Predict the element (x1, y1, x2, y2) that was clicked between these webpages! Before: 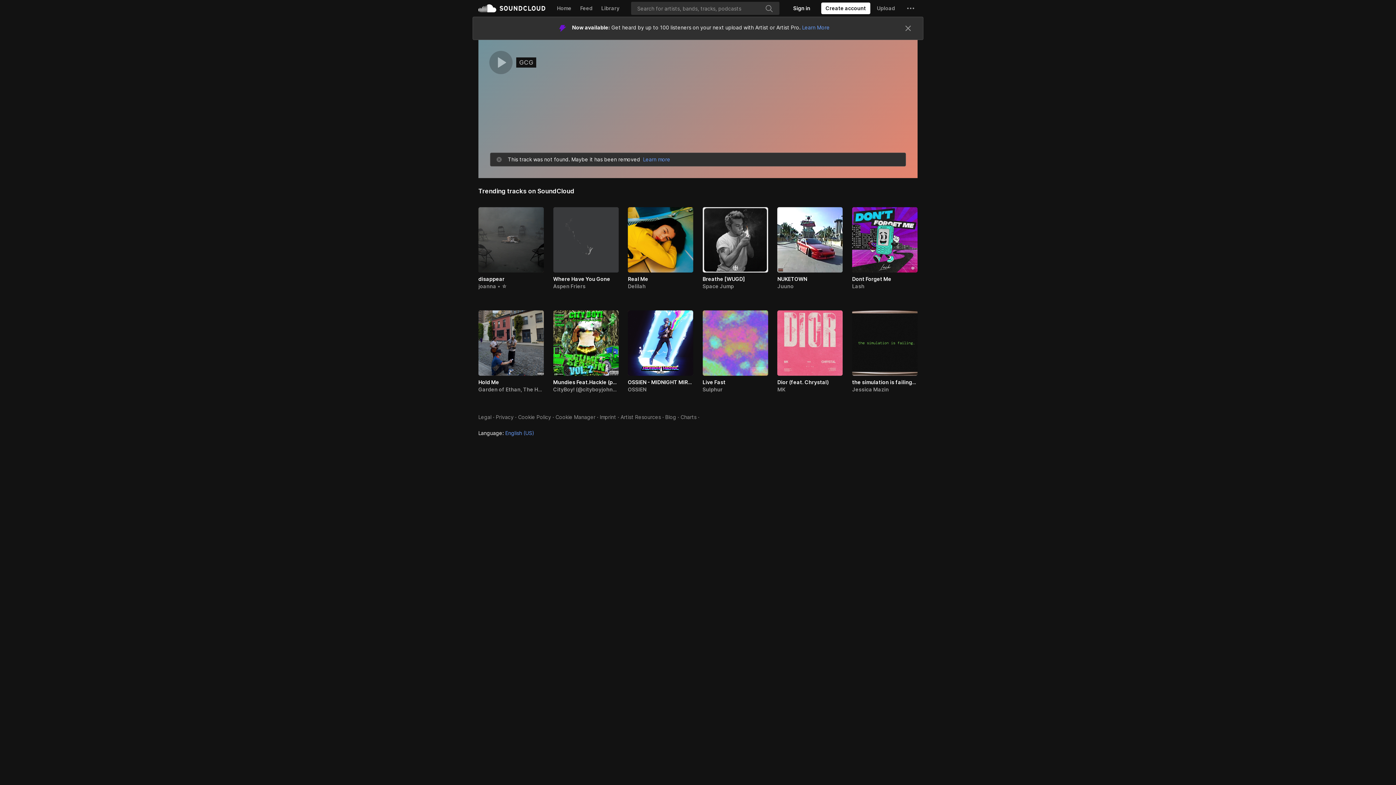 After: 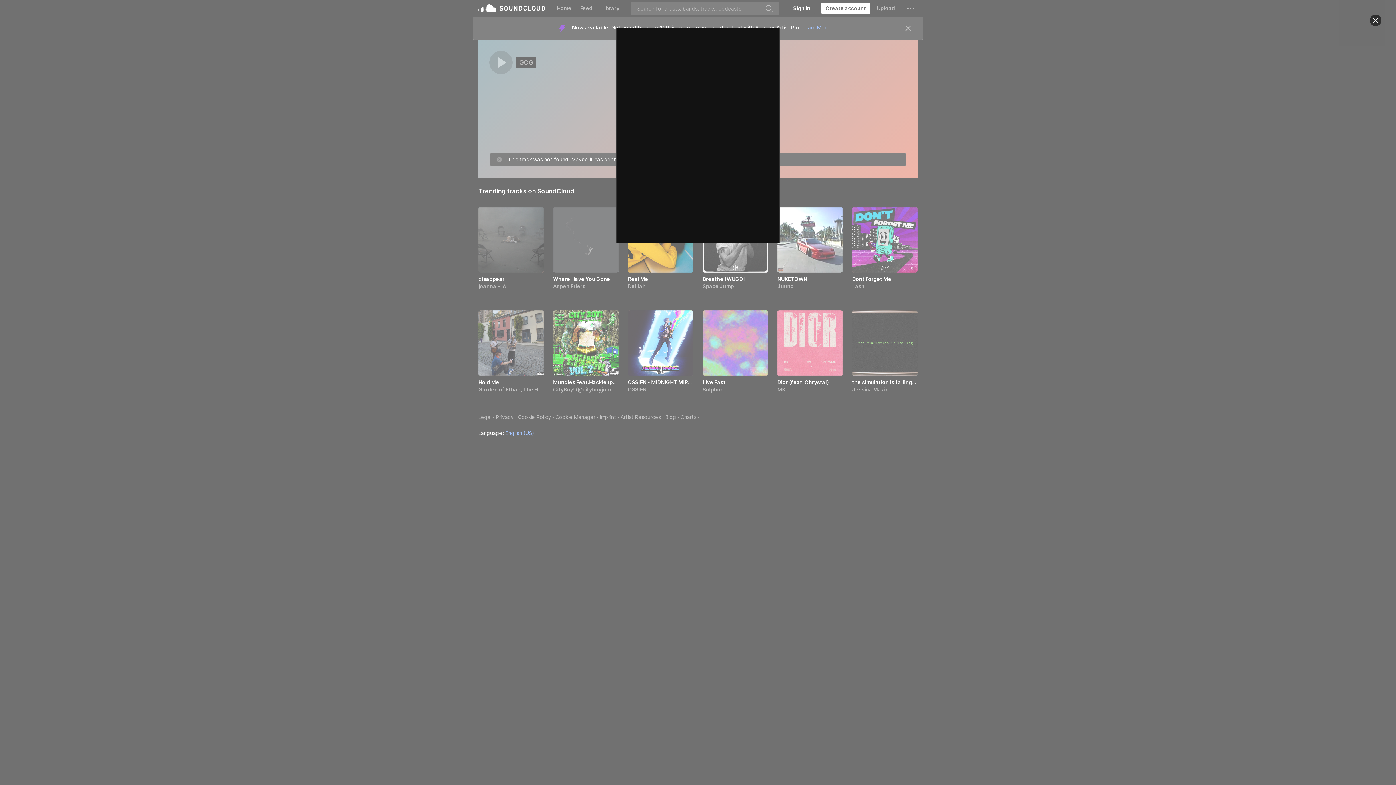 Action: bbox: (821, 2, 870, 14) label: Create a SoundCloud account